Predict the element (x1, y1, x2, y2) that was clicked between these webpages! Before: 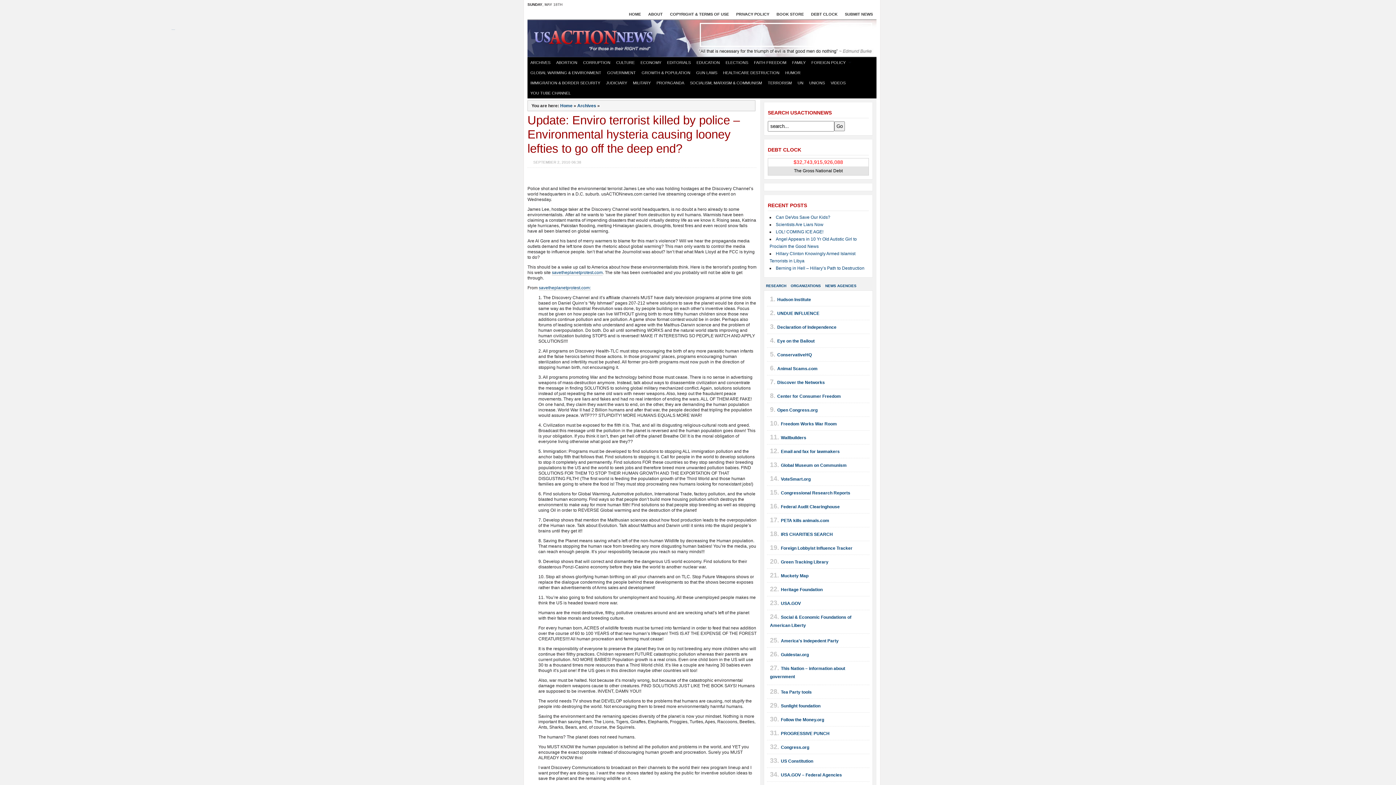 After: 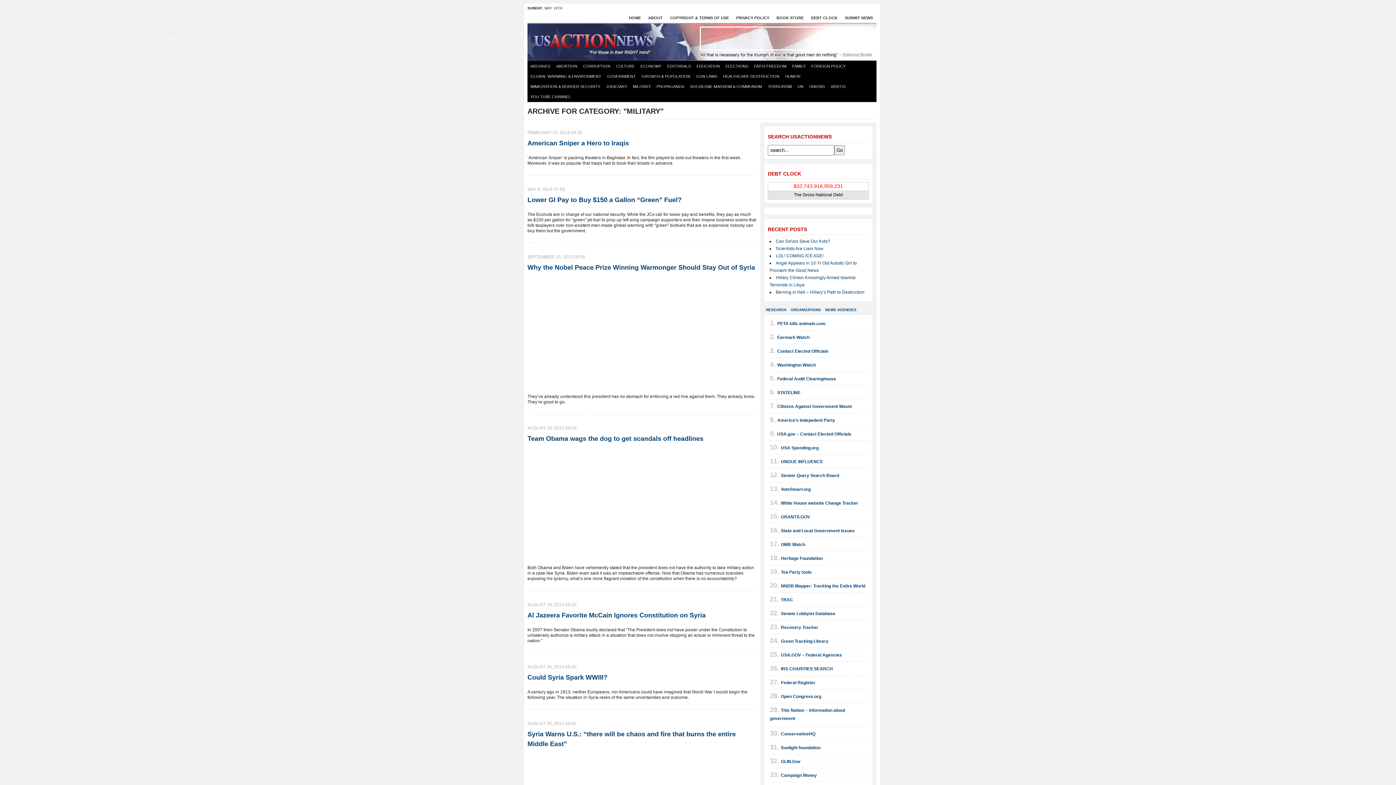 Action: label: MILITARY bbox: (630, 77, 653, 88)